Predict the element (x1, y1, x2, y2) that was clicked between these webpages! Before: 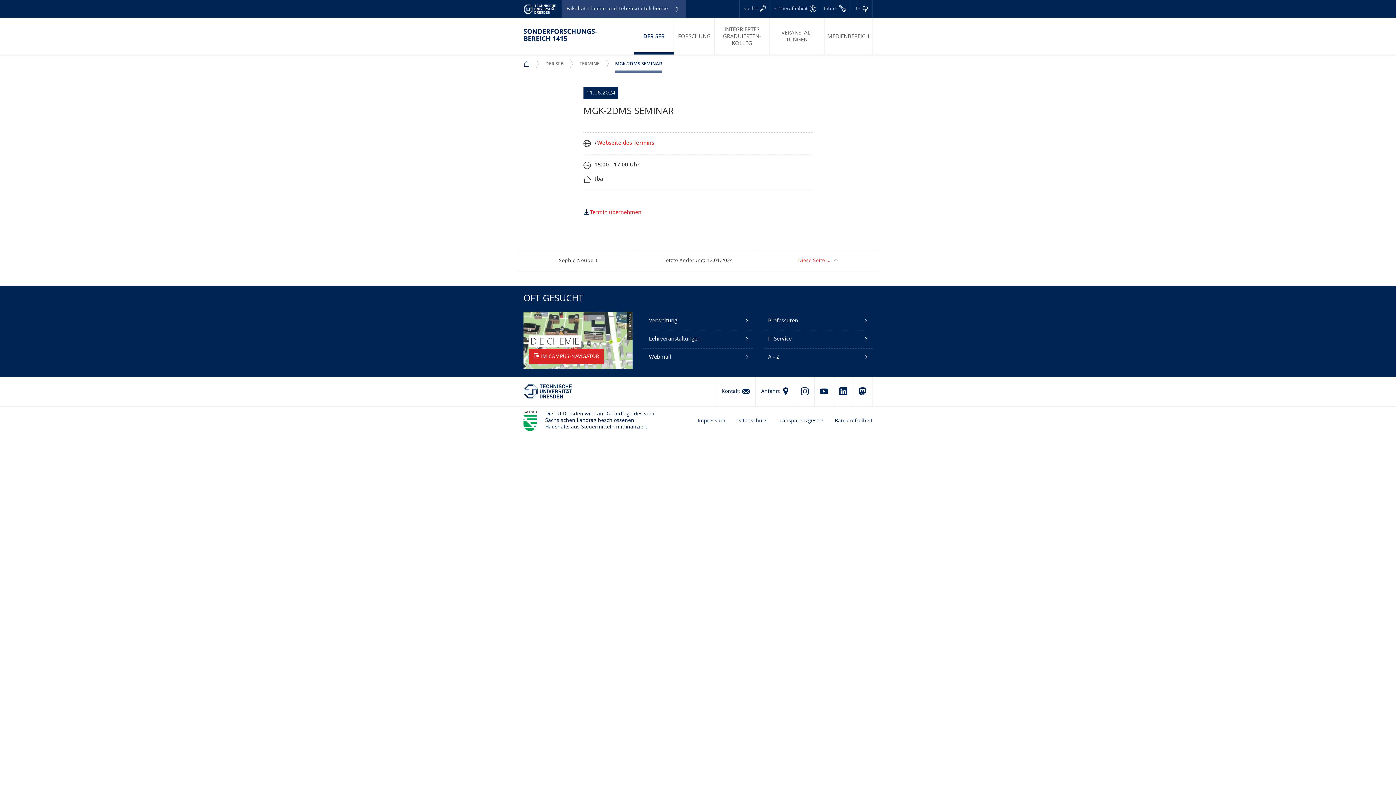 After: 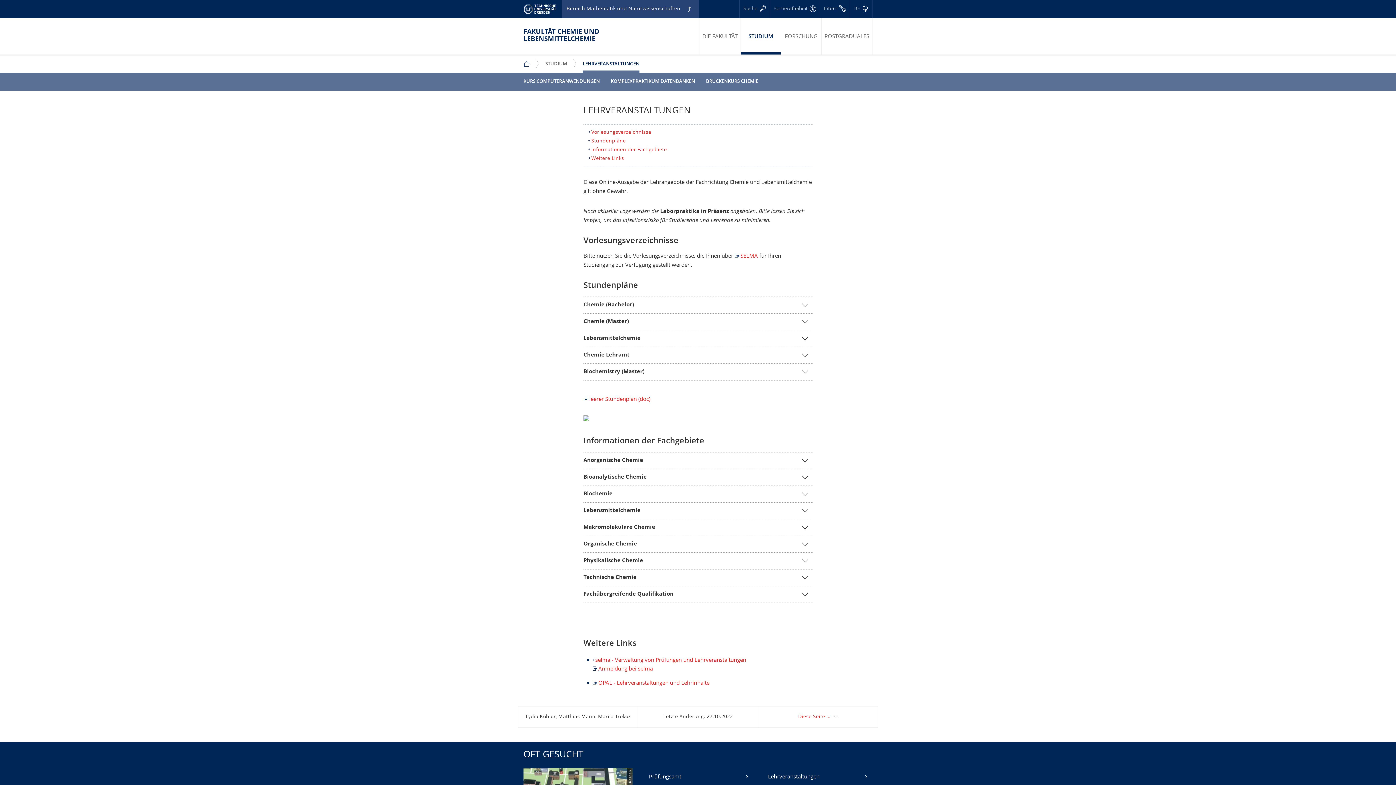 Action: label: Lehrveranstaltungen bbox: (643, 330, 753, 348)